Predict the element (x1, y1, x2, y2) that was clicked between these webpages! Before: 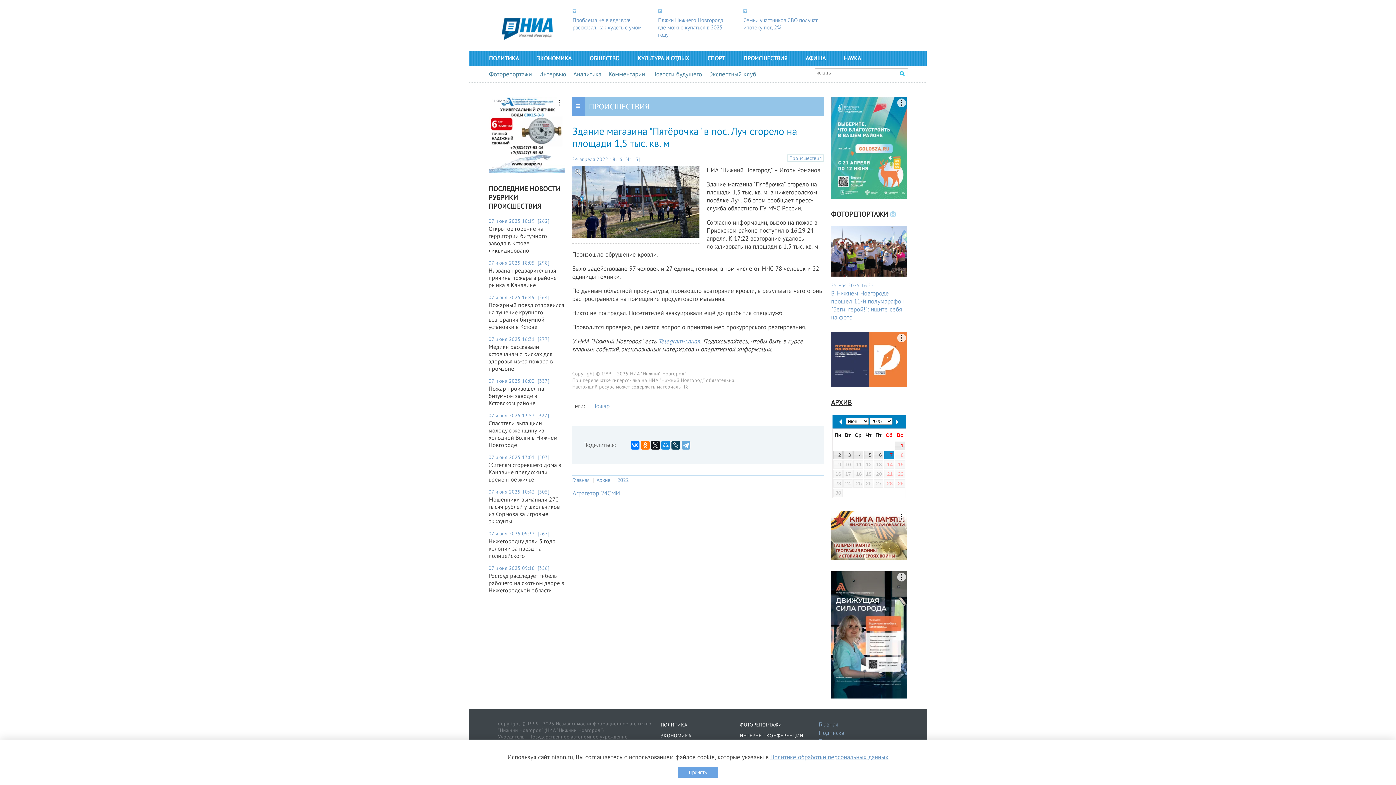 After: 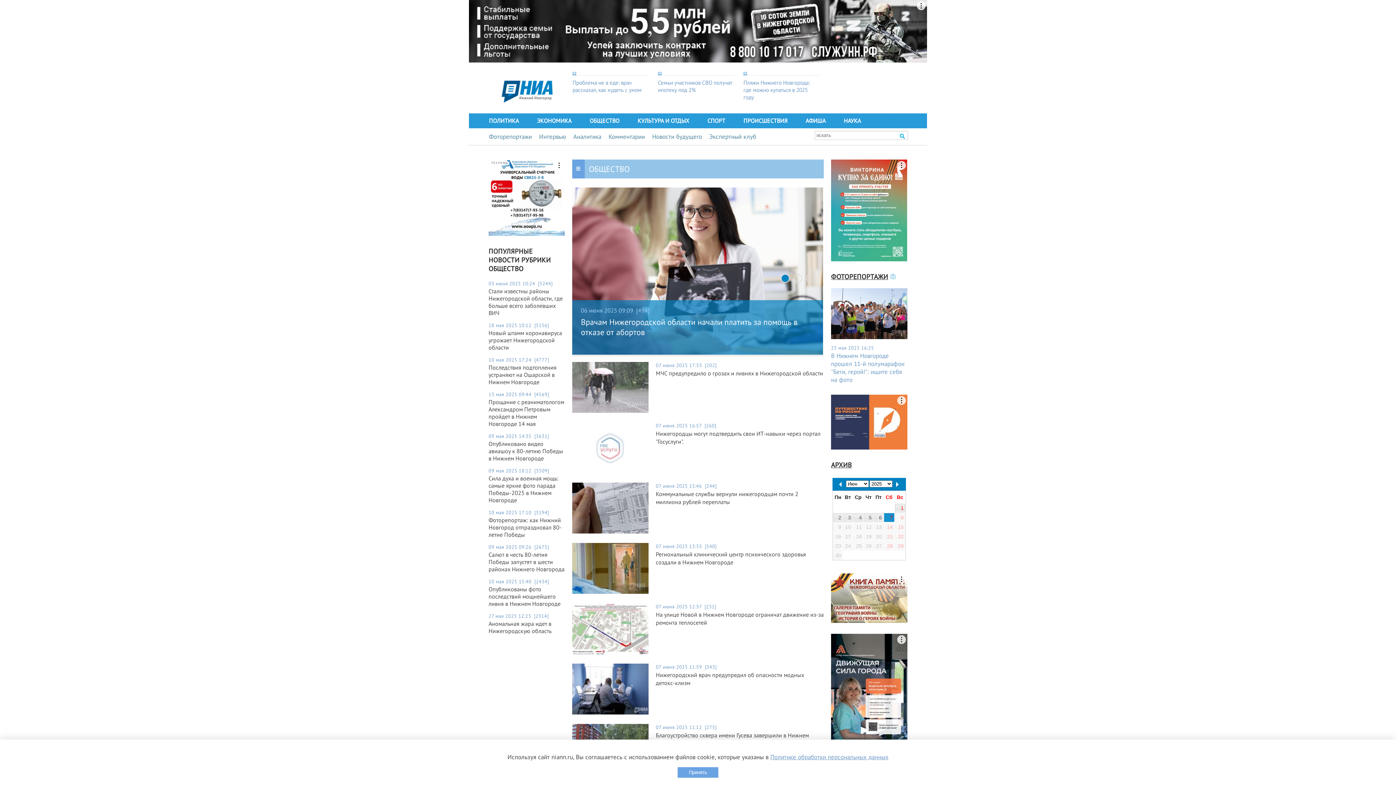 Action: label: ОБЩЕСТВО bbox: (589, 54, 619, 61)